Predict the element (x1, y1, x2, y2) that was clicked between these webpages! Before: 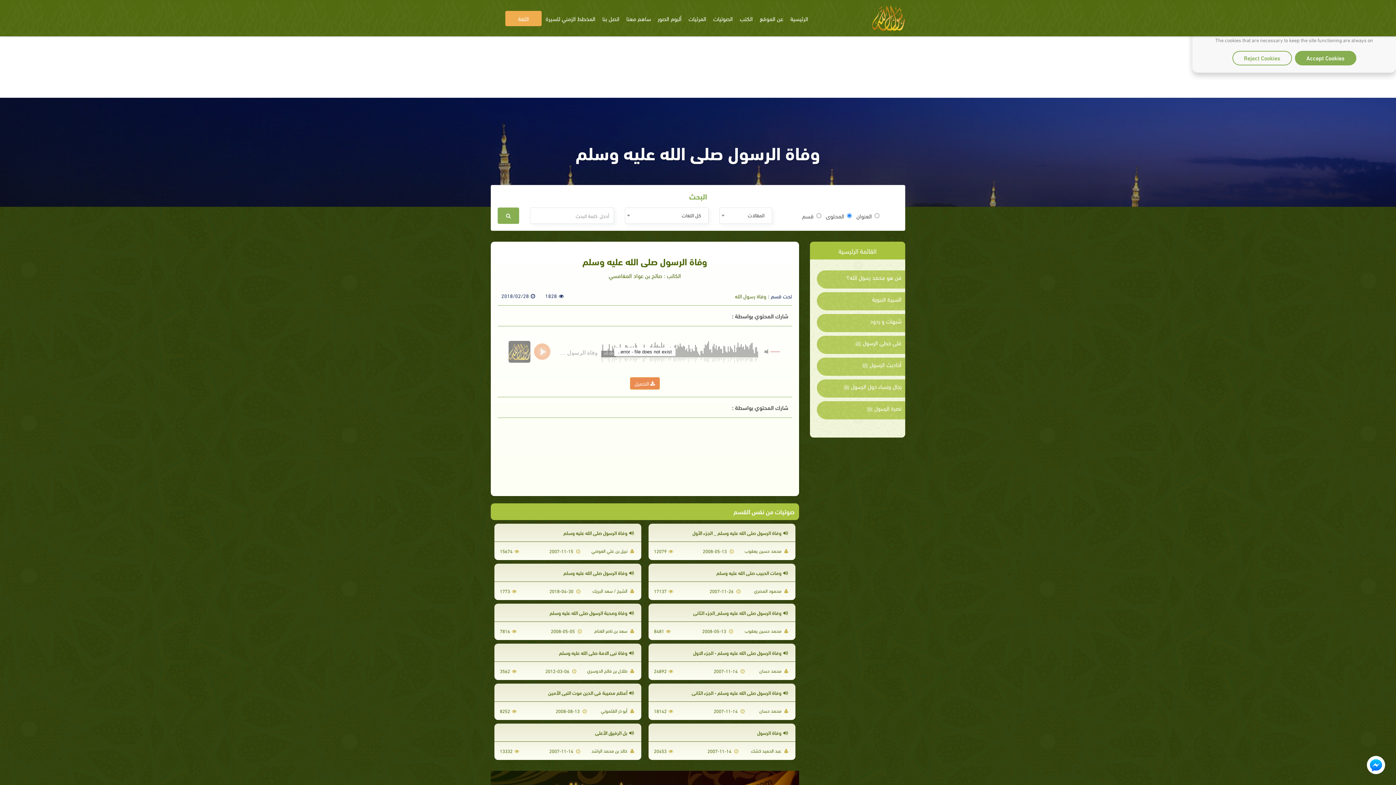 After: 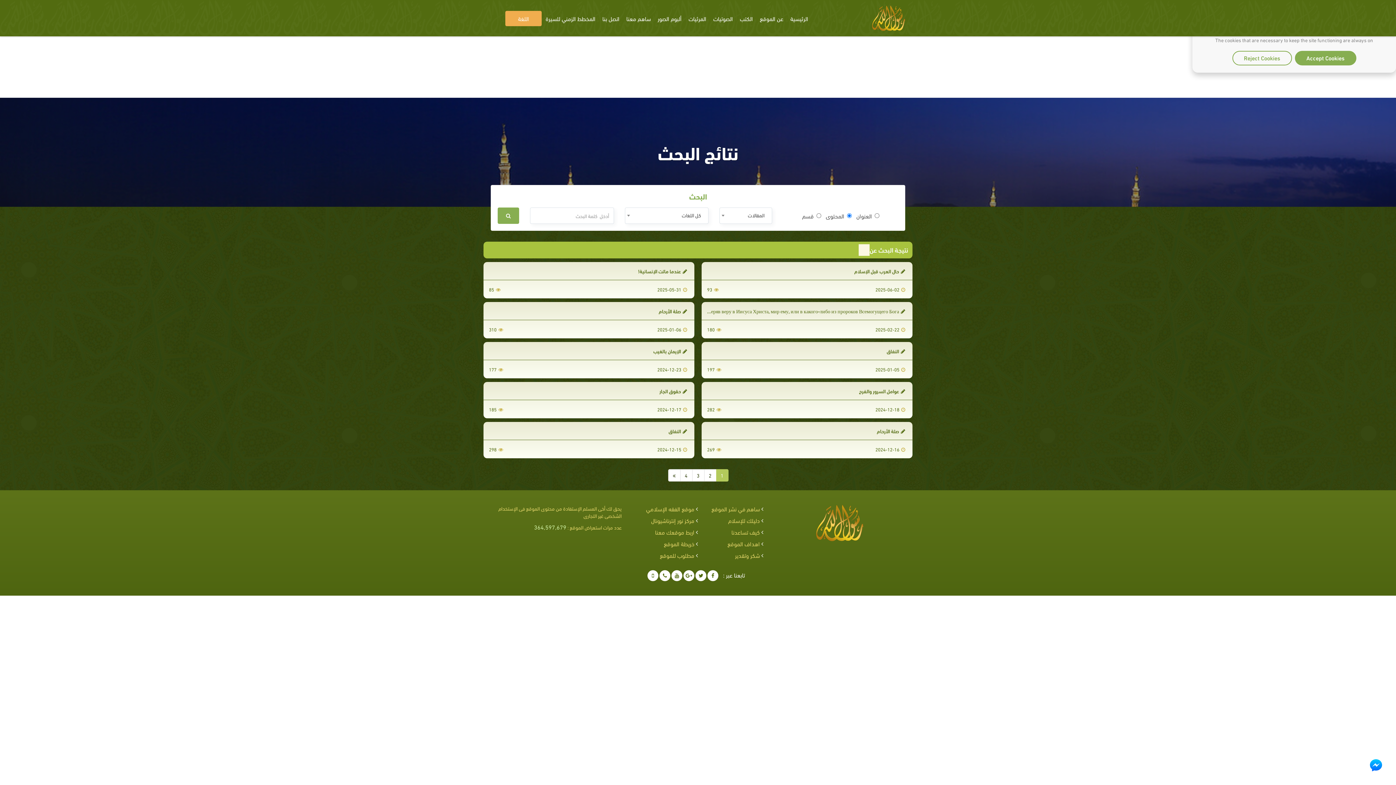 Action: bbox: (497, 207, 519, 223)